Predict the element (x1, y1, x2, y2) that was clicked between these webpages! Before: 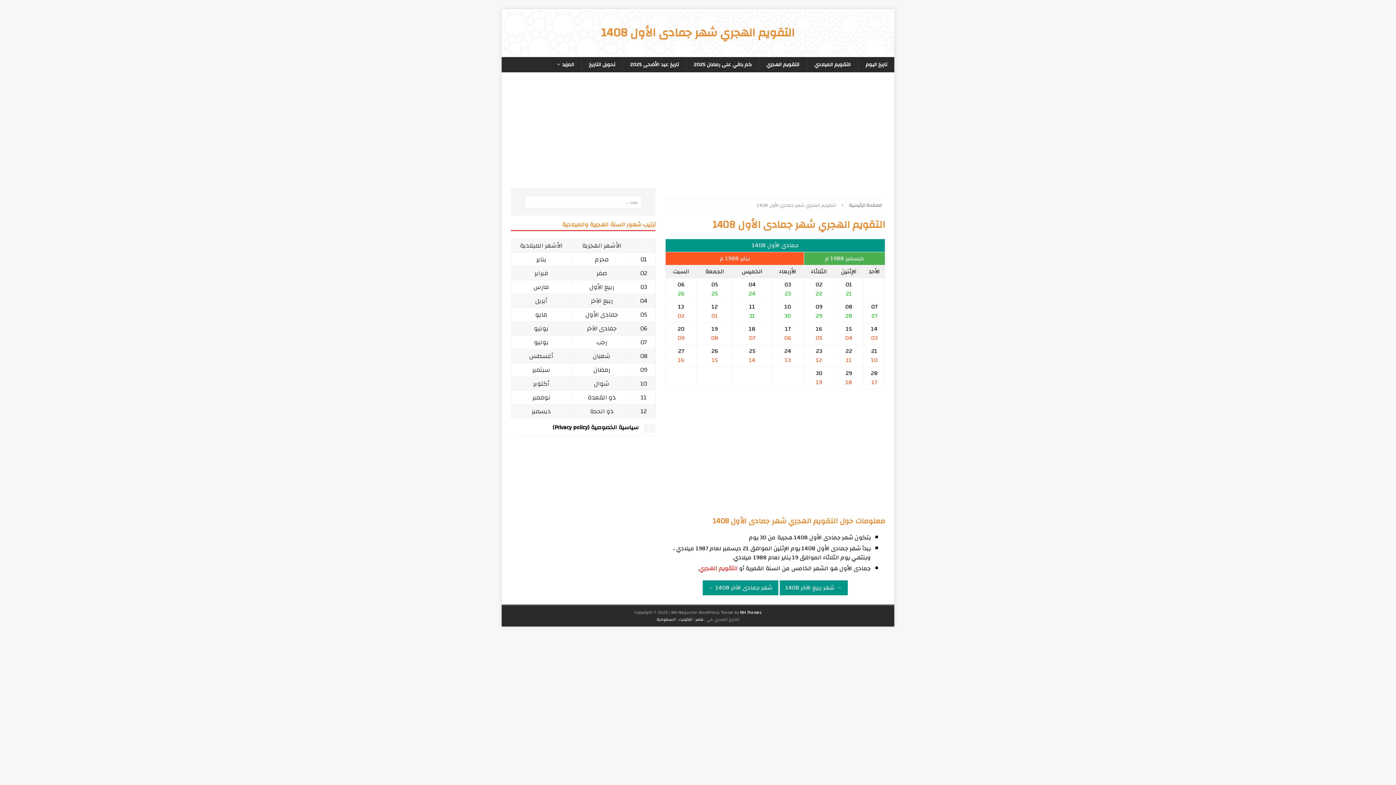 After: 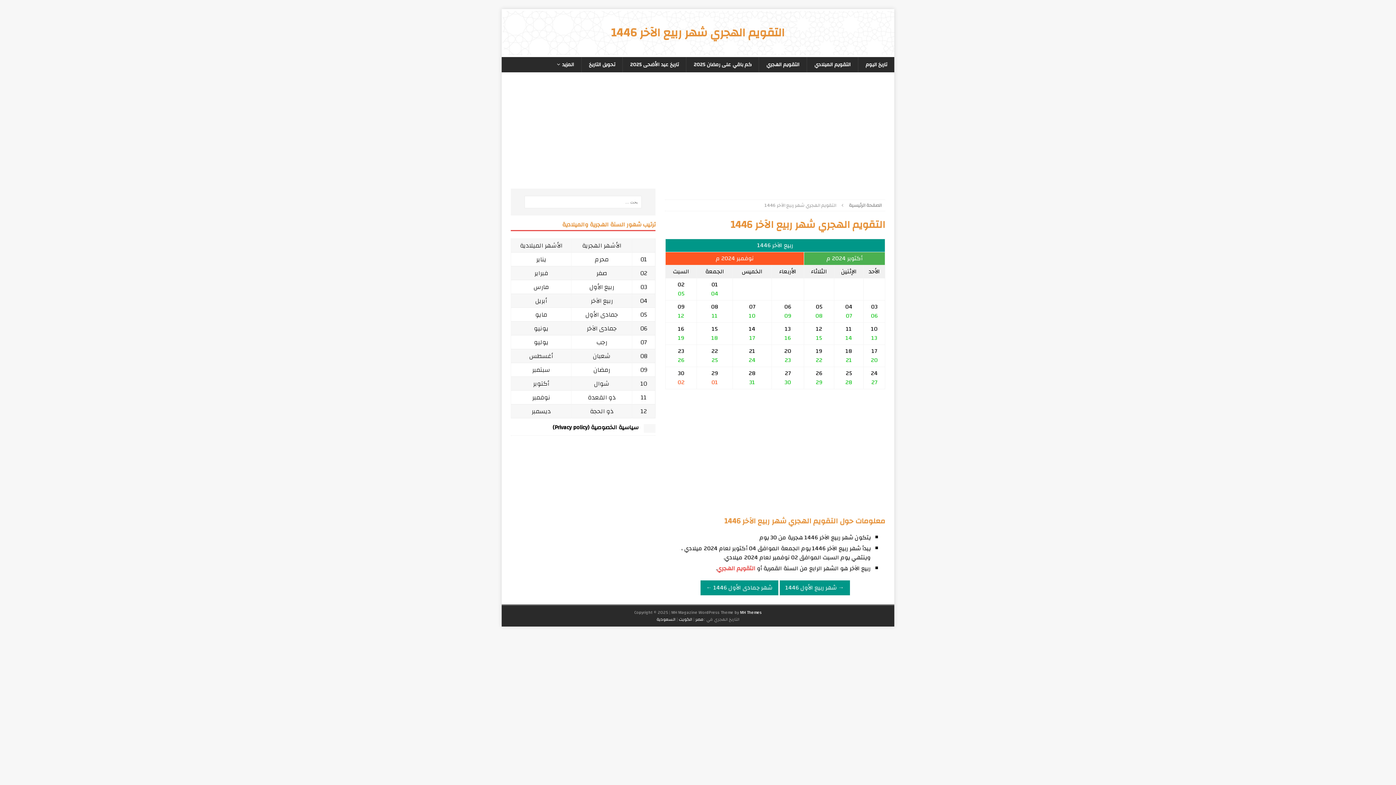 Action: bbox: (590, 295, 613, 306) label: ربيع الآخر